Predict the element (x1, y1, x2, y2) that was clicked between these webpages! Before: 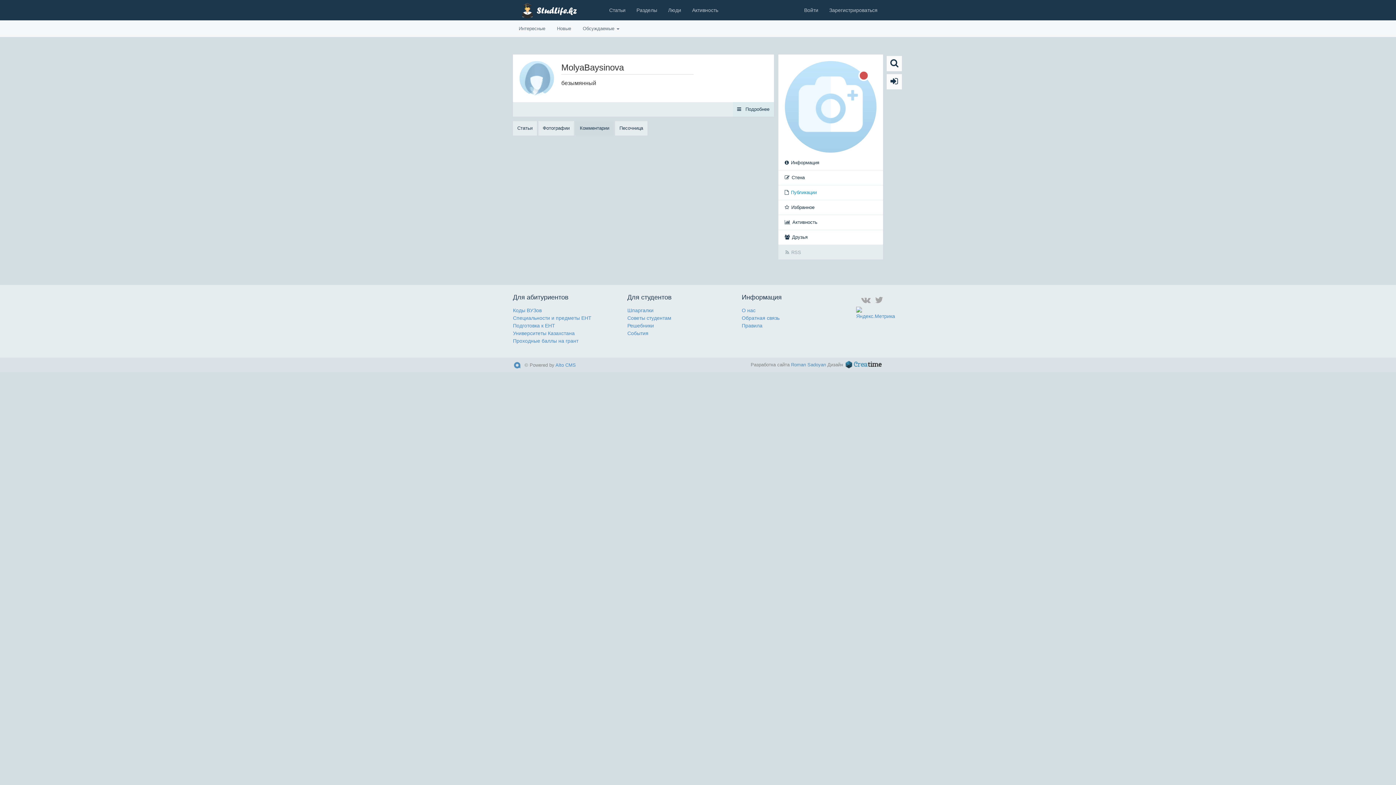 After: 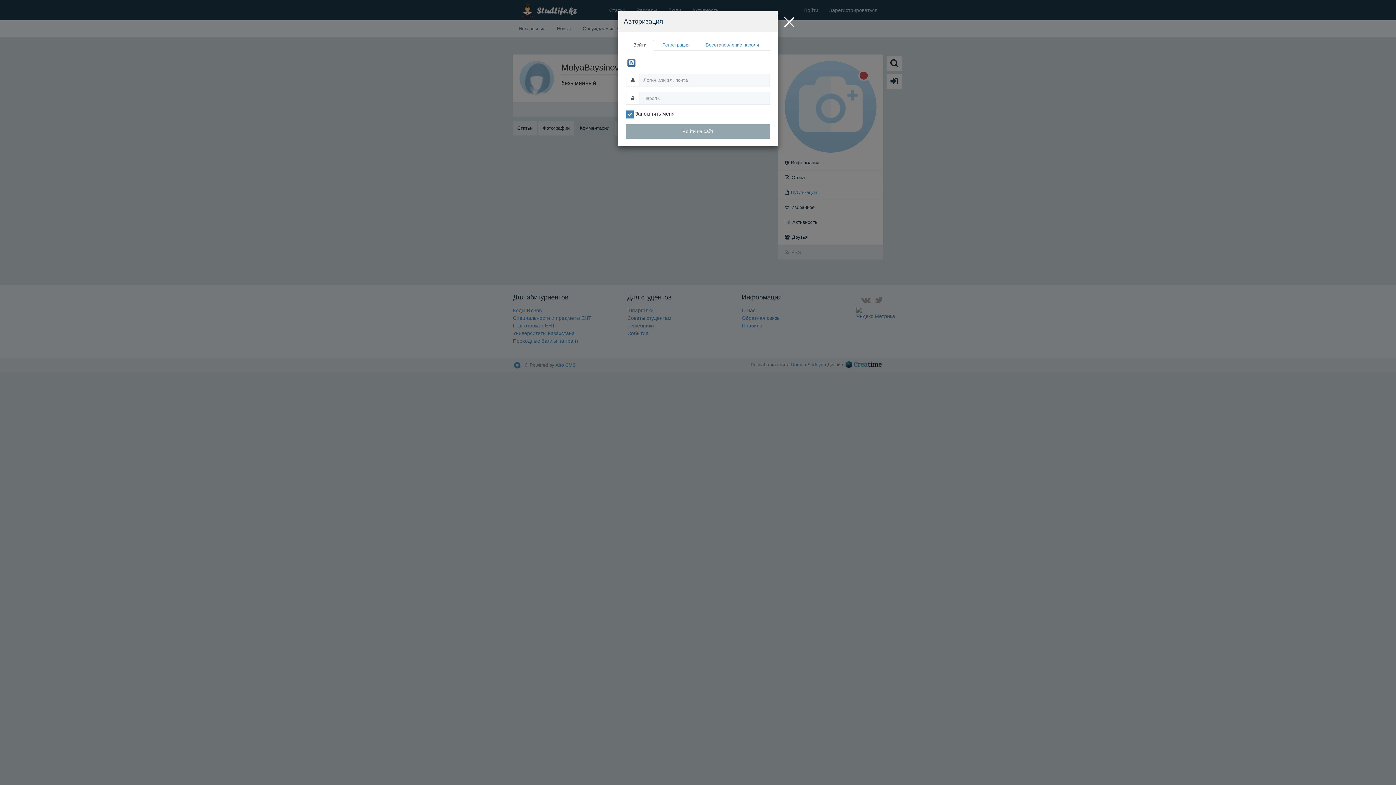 Action: bbox: (798, 0, 824, 20) label: Войти